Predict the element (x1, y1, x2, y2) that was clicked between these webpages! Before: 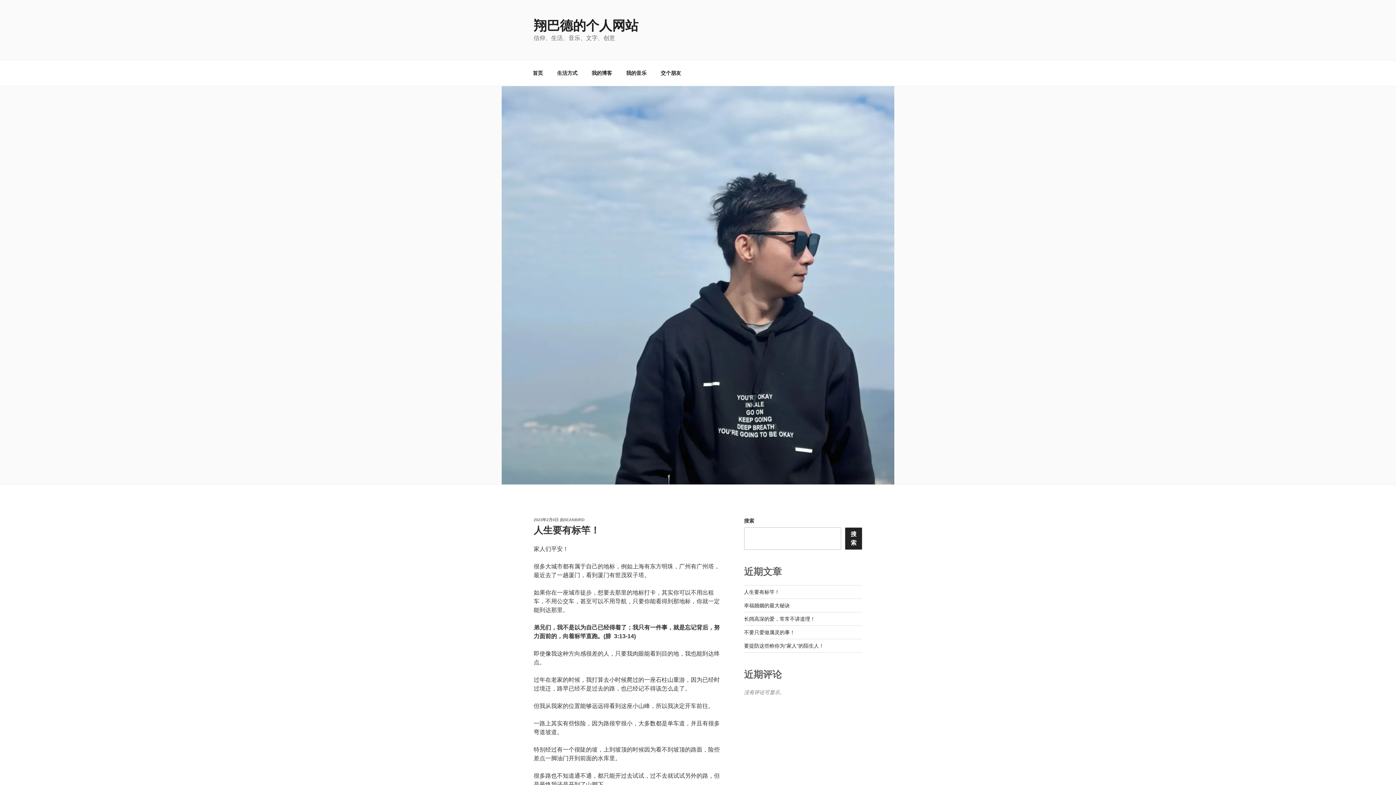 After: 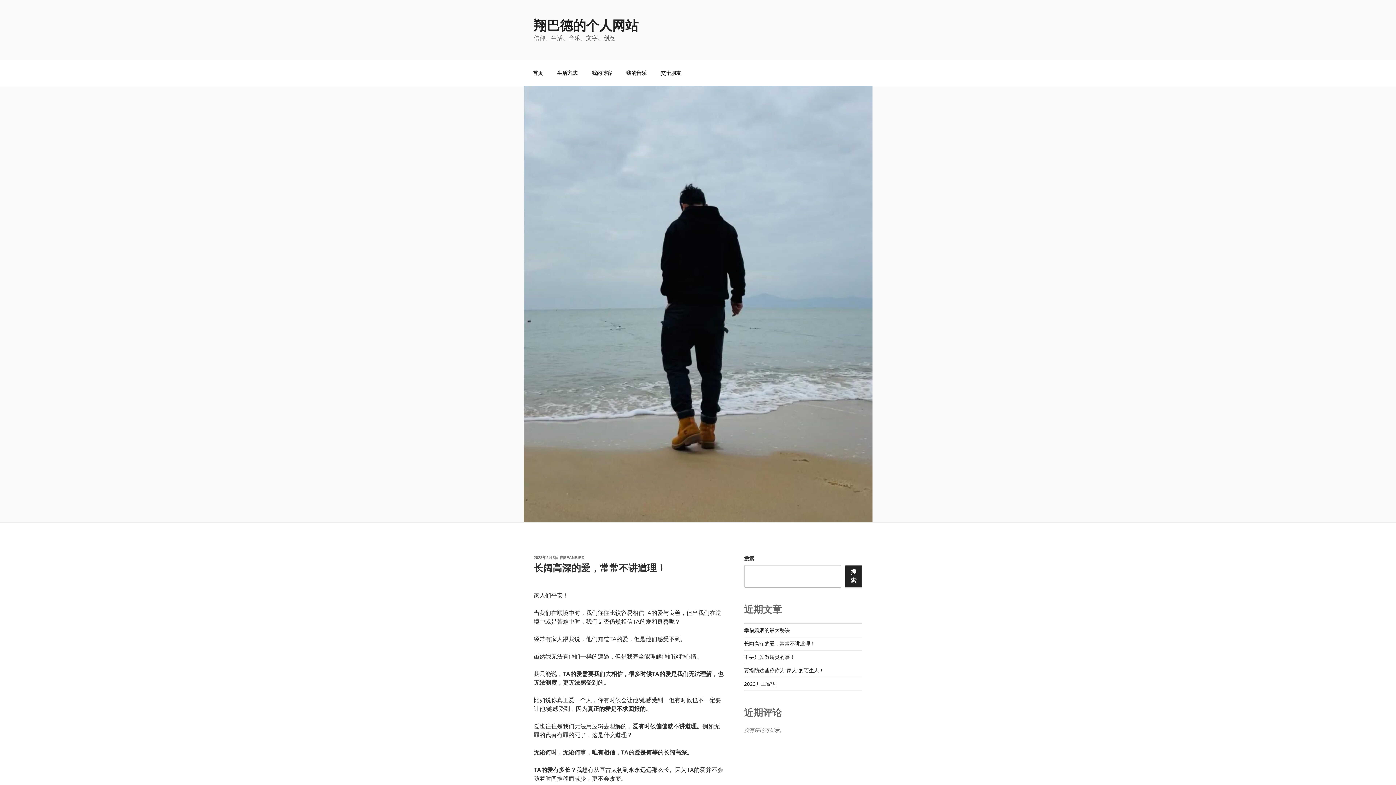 Action: label: 长阔高深的爱，常常不讲道理！ bbox: (744, 616, 815, 622)